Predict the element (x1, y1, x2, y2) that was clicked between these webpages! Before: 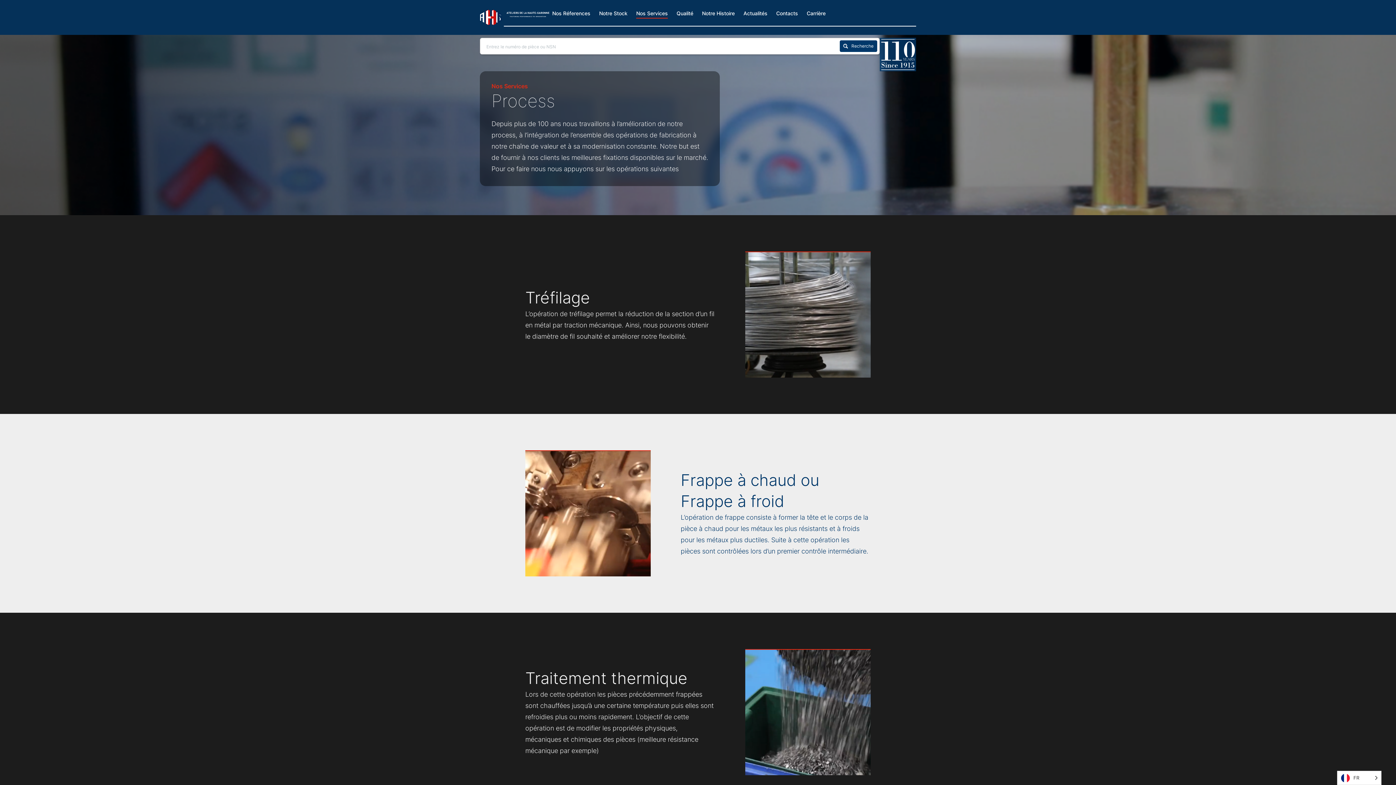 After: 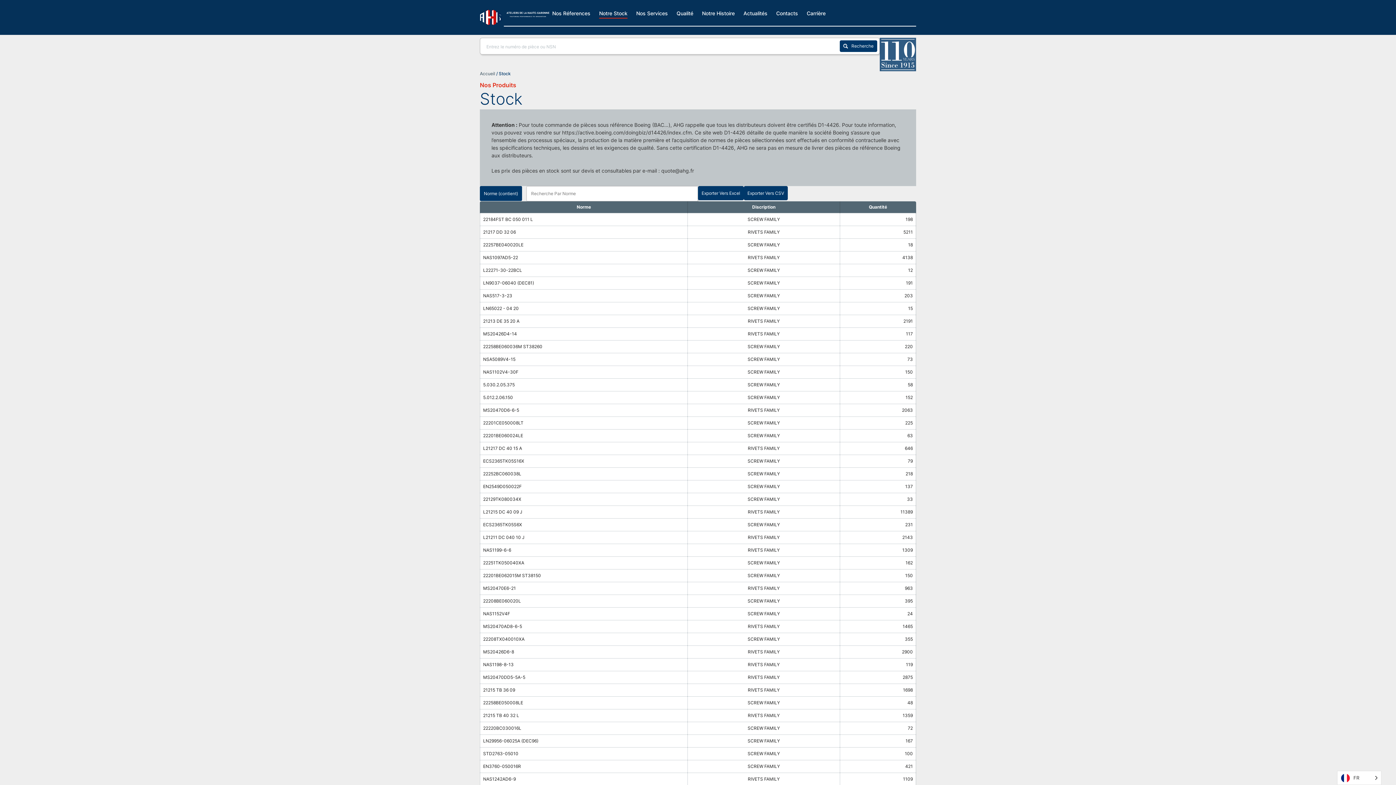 Action: bbox: (599, 8, 627, 18) label: Notre Stock